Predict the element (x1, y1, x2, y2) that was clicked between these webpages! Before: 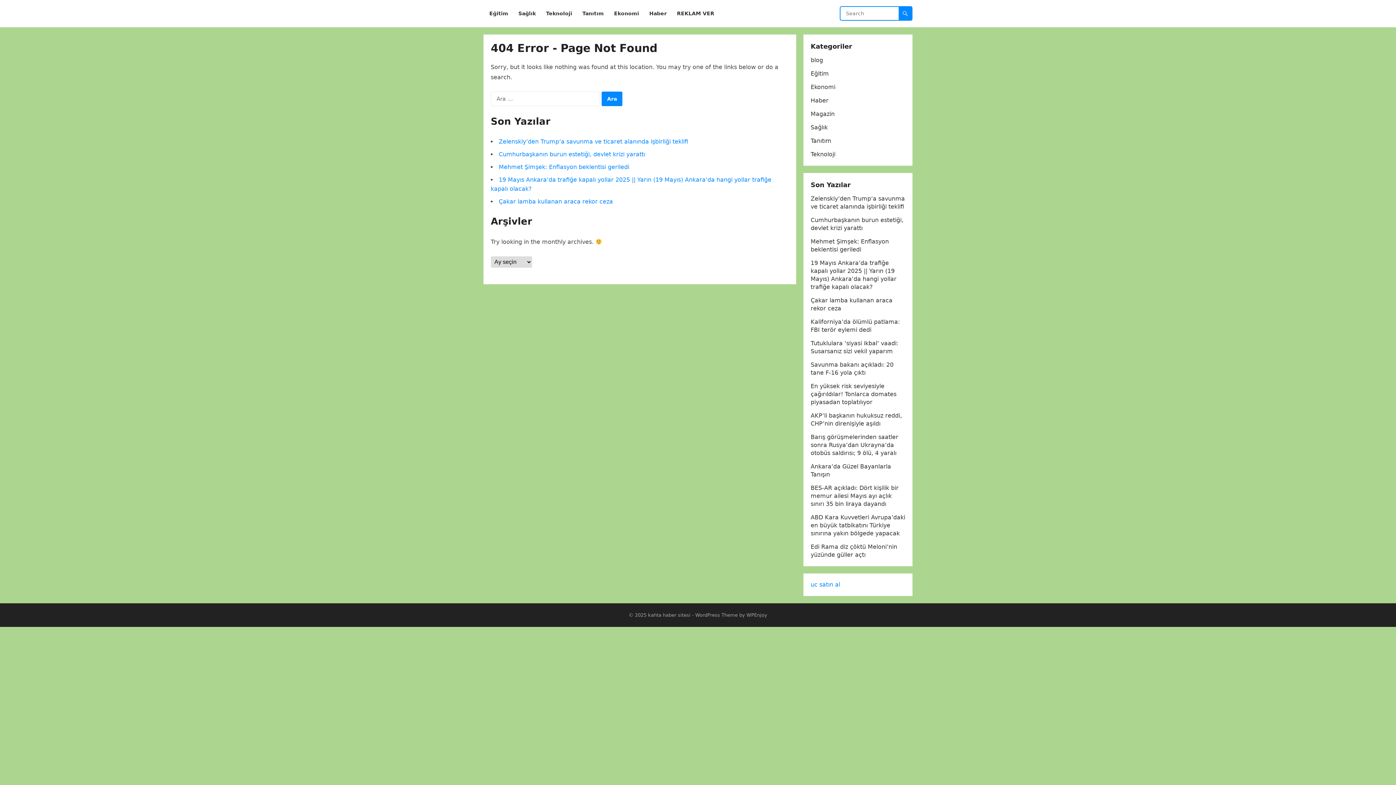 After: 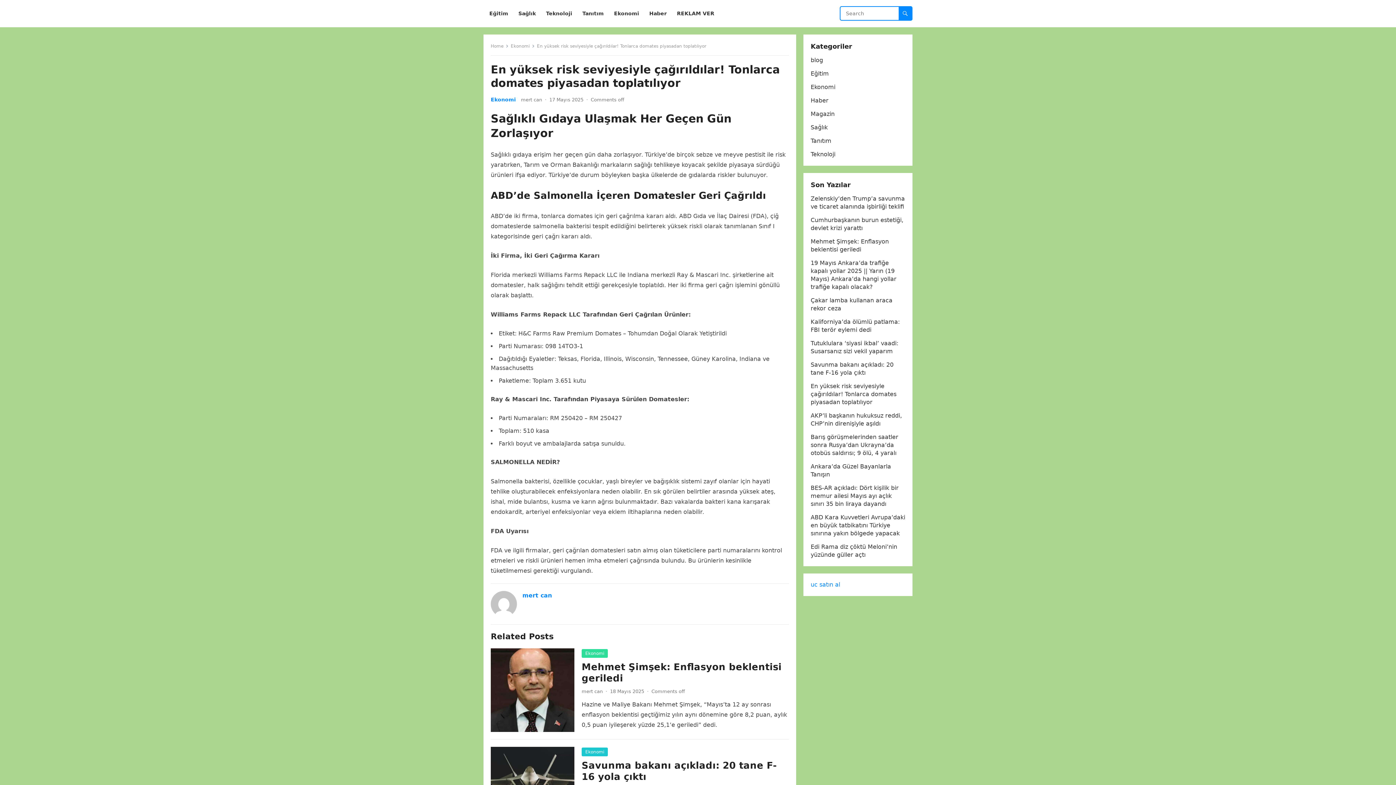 Action: bbox: (810, 382, 896, 405) label: En yüksek risk seviyesiyle çağırıldılar! Tonlarca domates piyasadan toplatılıyor